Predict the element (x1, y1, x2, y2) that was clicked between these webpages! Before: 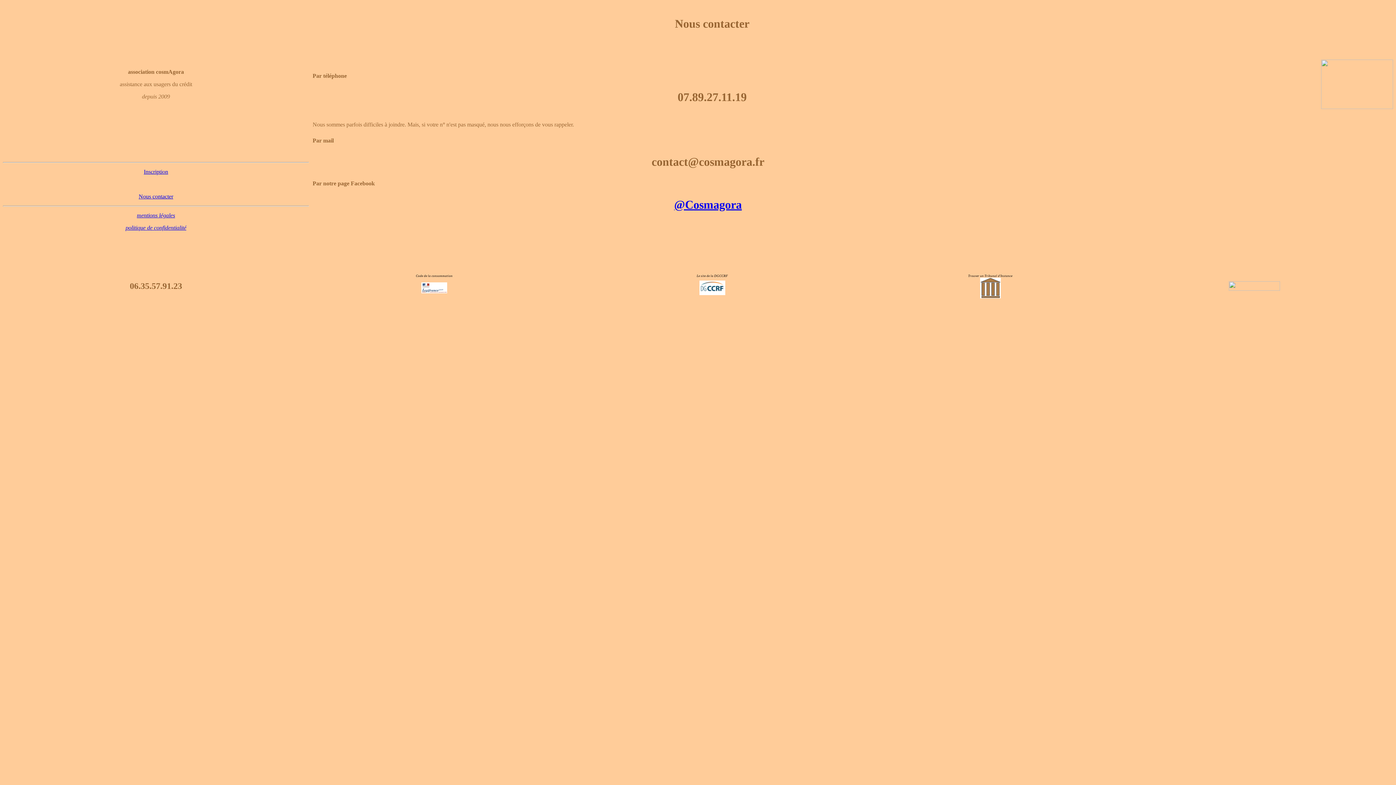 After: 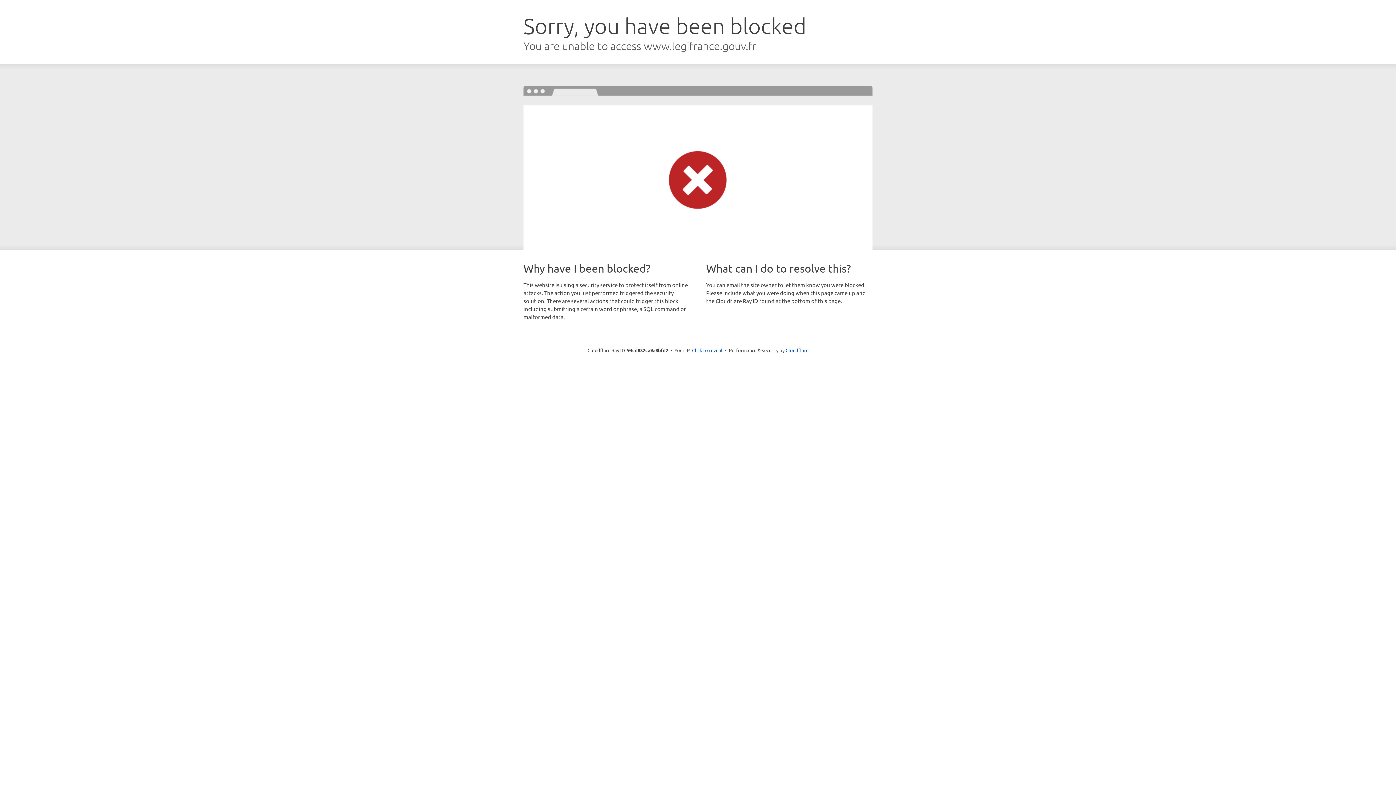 Action: bbox: (421, 288, 447, 294)